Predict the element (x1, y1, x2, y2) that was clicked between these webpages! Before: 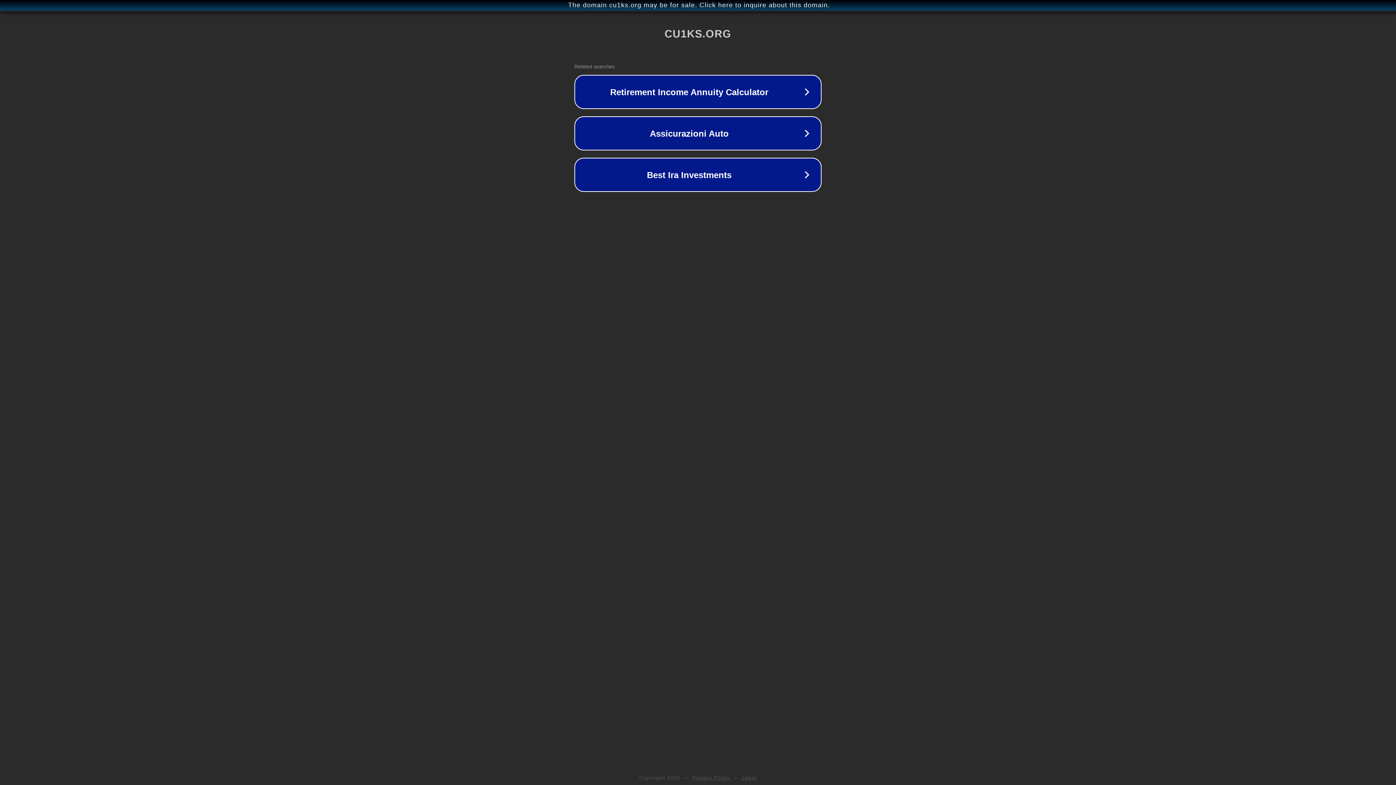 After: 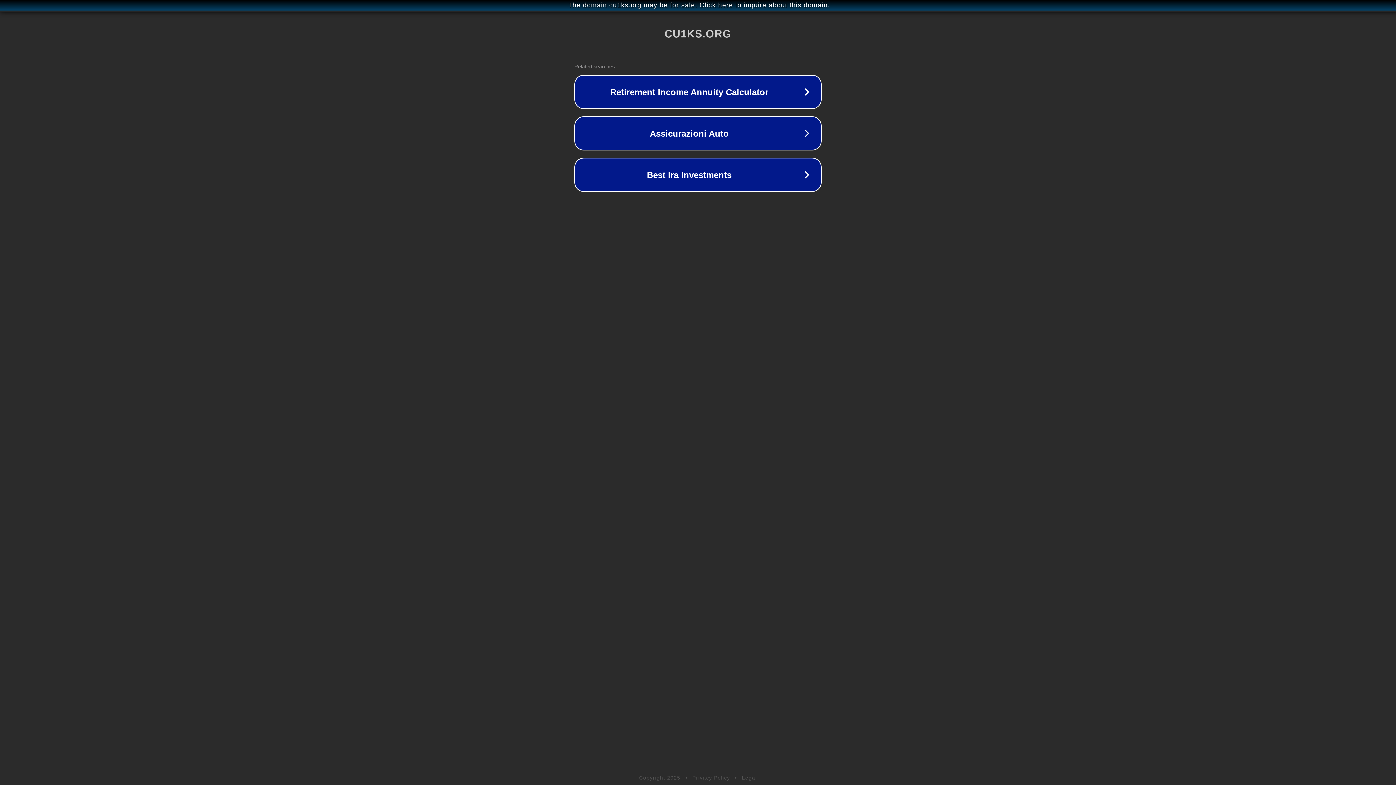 Action: bbox: (692, 775, 730, 781) label: Privacy Policy